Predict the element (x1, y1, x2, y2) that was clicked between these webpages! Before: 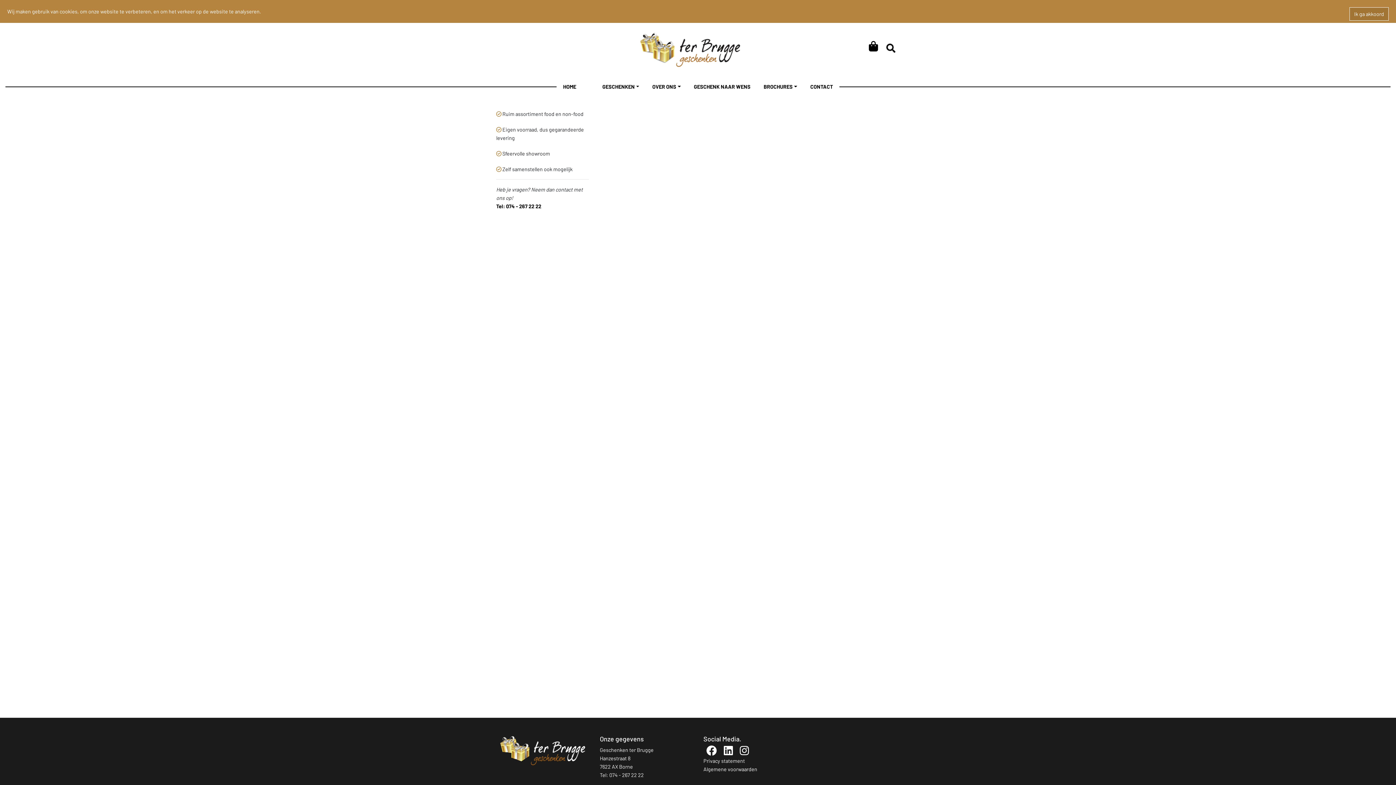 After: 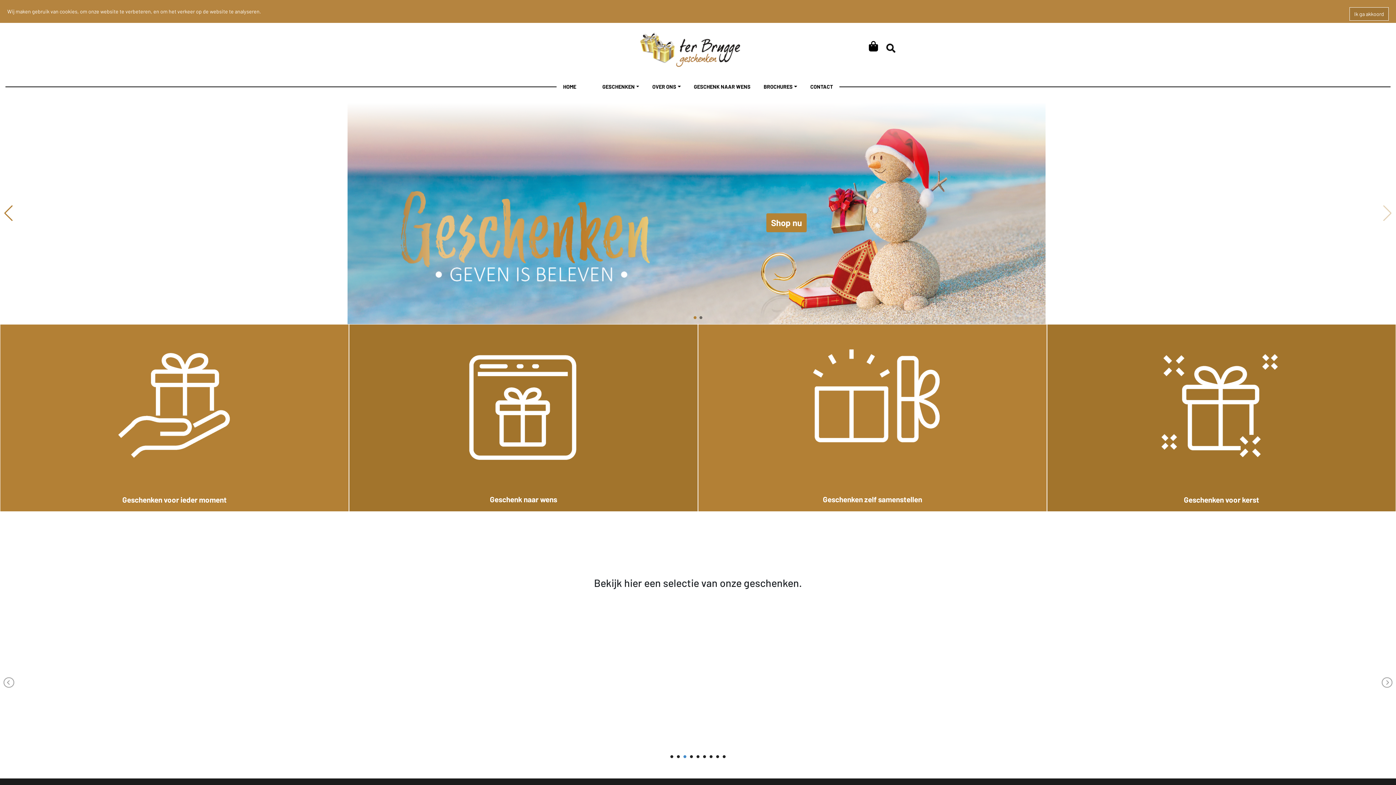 Action: bbox: (586, 79, 592, 85)